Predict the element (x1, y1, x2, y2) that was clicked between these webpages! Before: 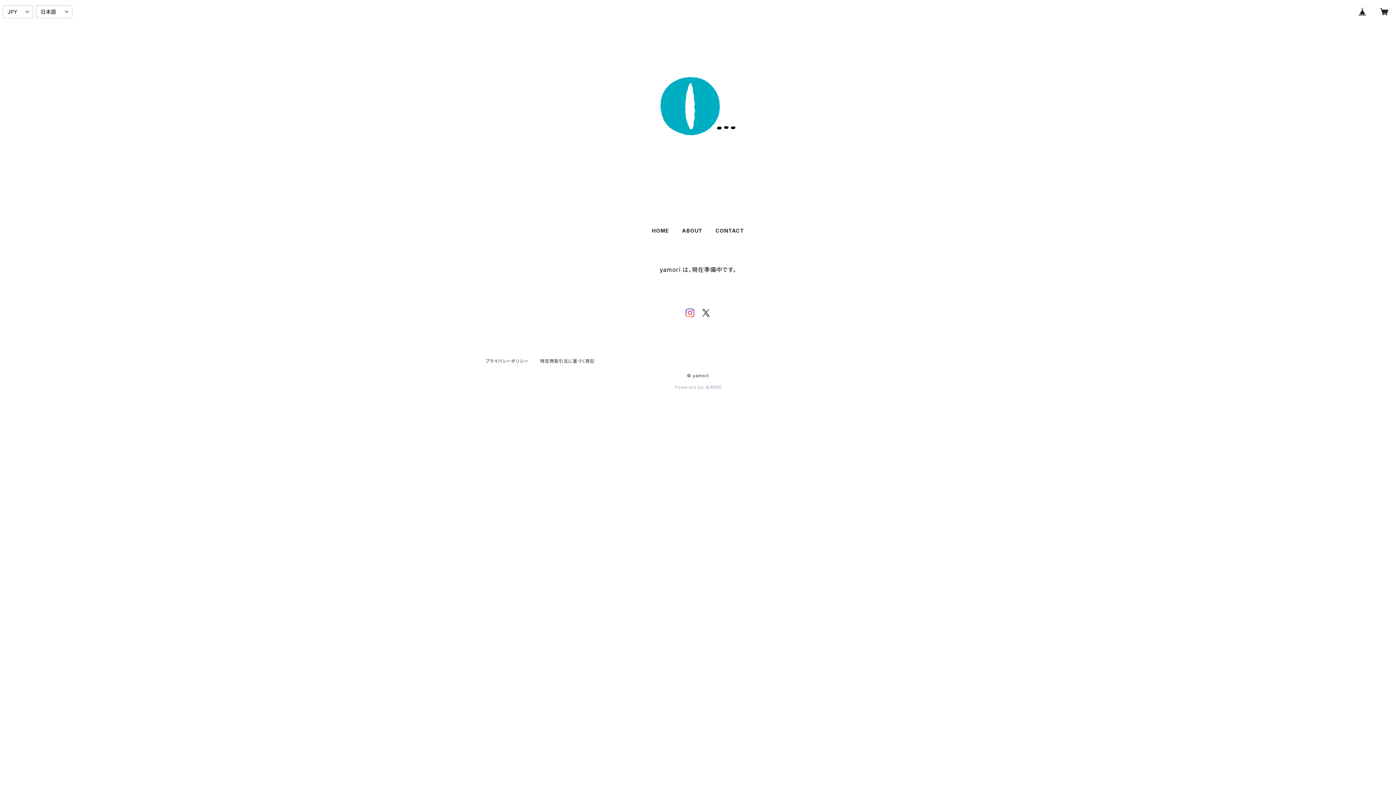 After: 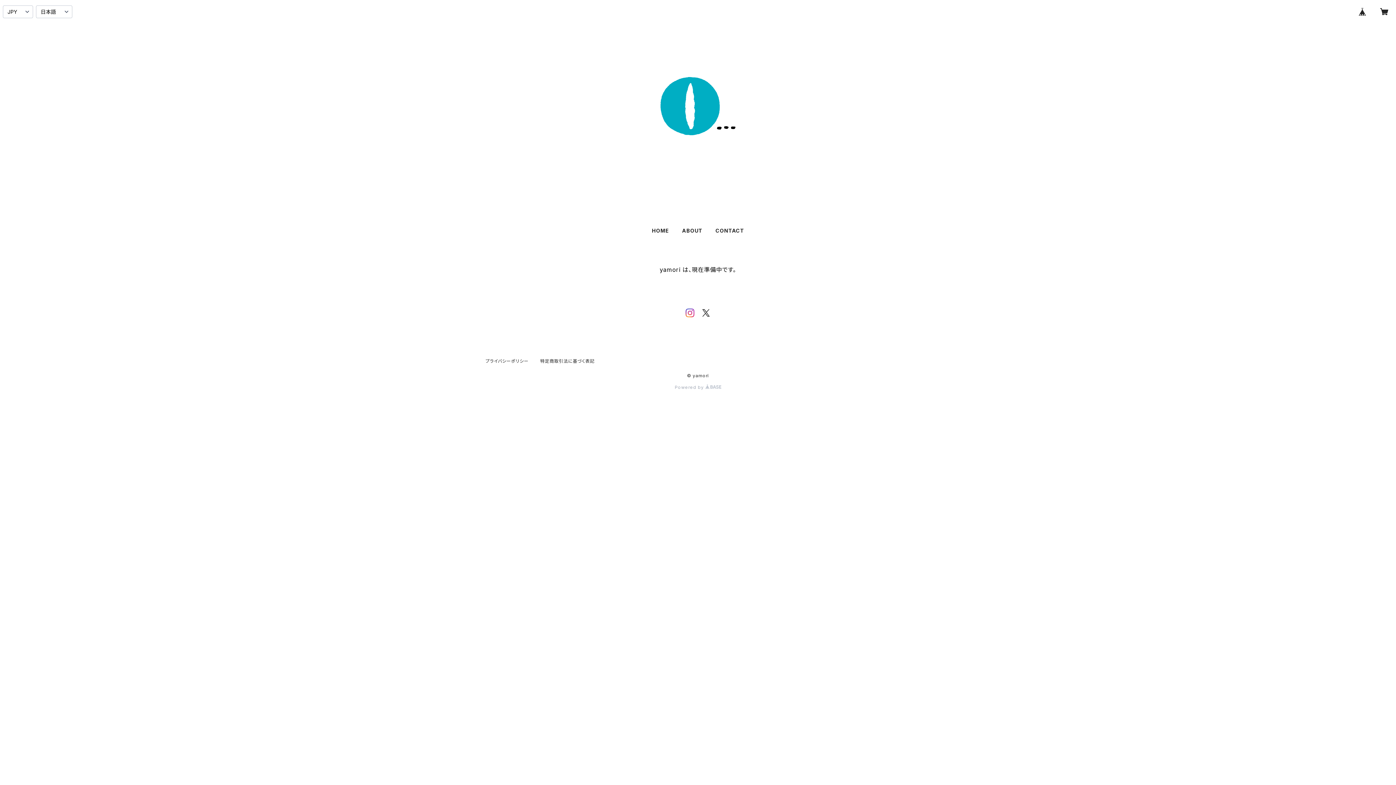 Action: label: Powered by  bbox: (674, 384, 721, 390)